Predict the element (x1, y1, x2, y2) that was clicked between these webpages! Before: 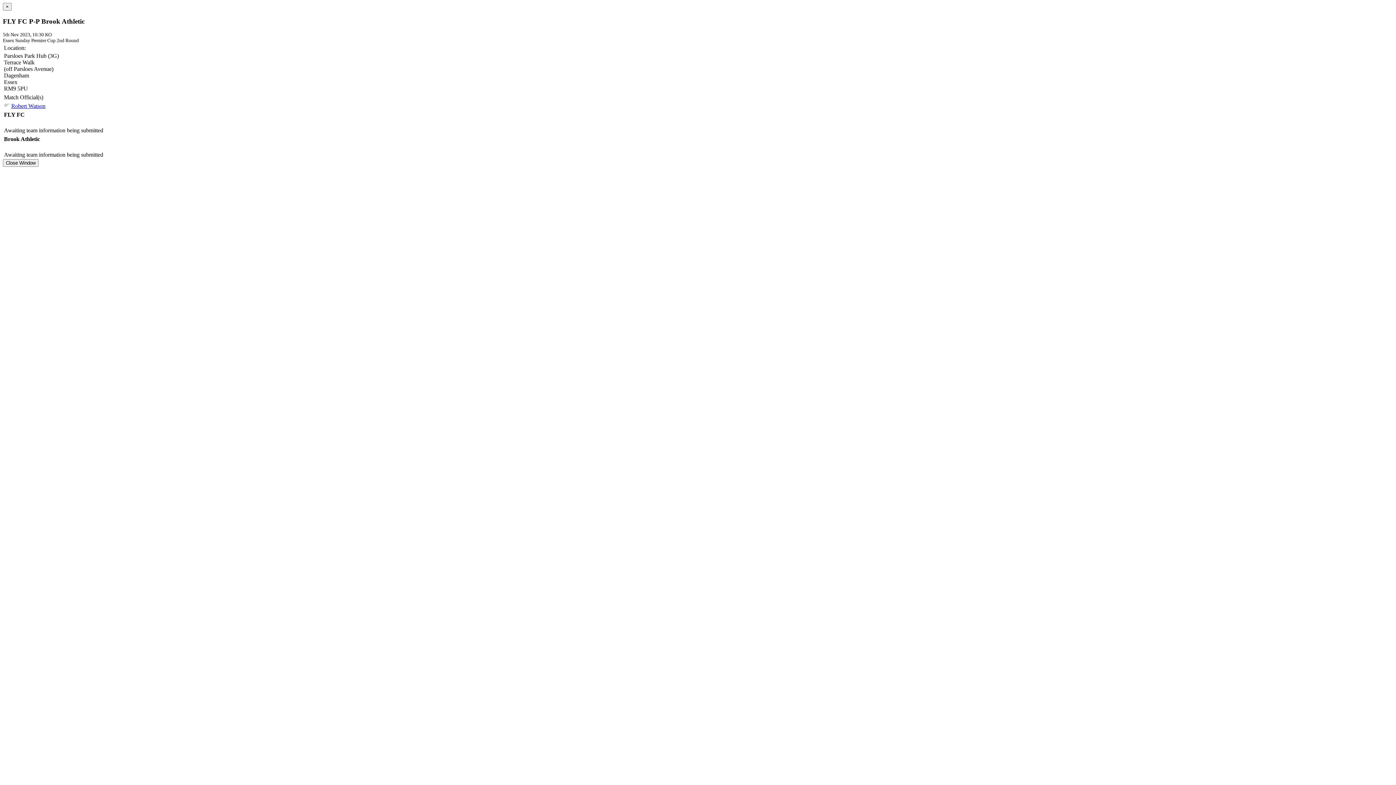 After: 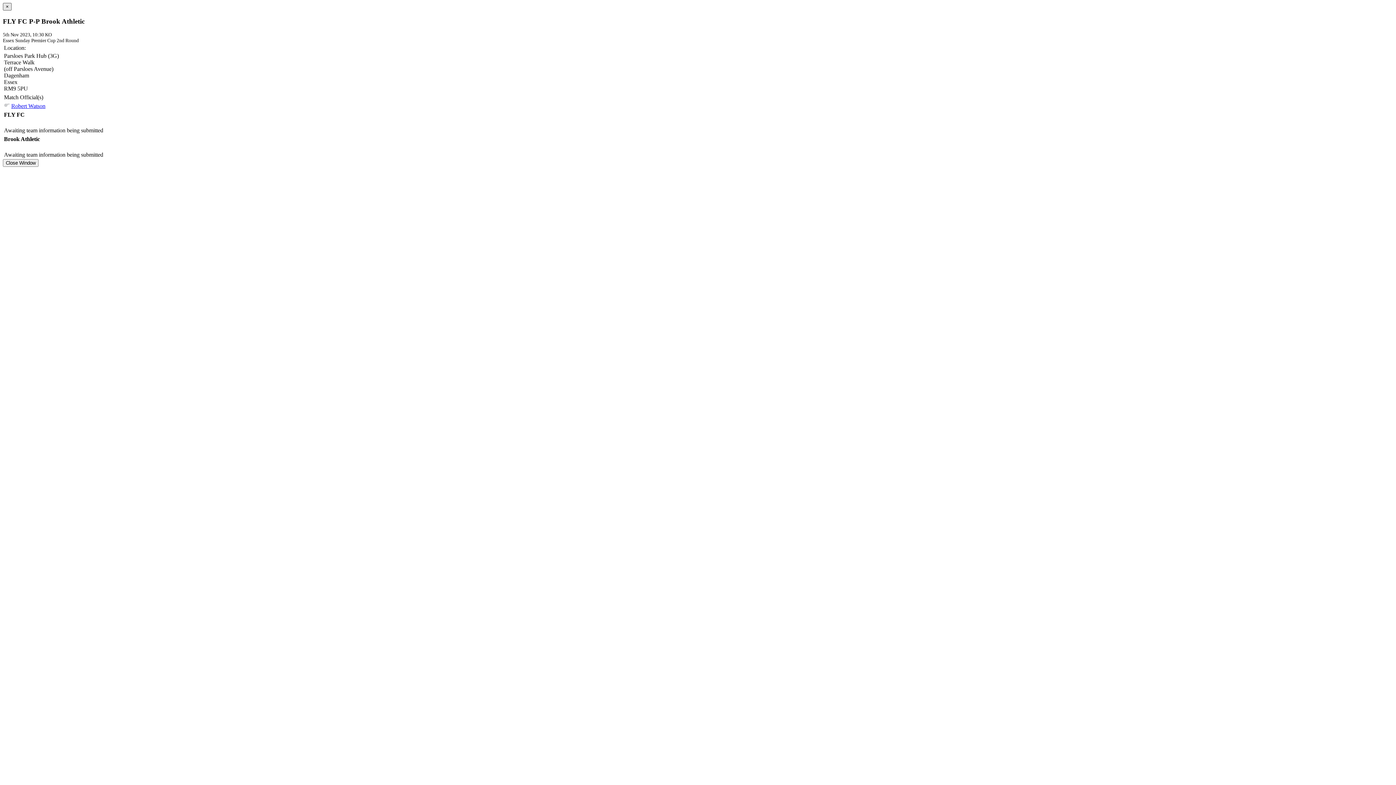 Action: label: Close bbox: (2, 2, 11, 10)